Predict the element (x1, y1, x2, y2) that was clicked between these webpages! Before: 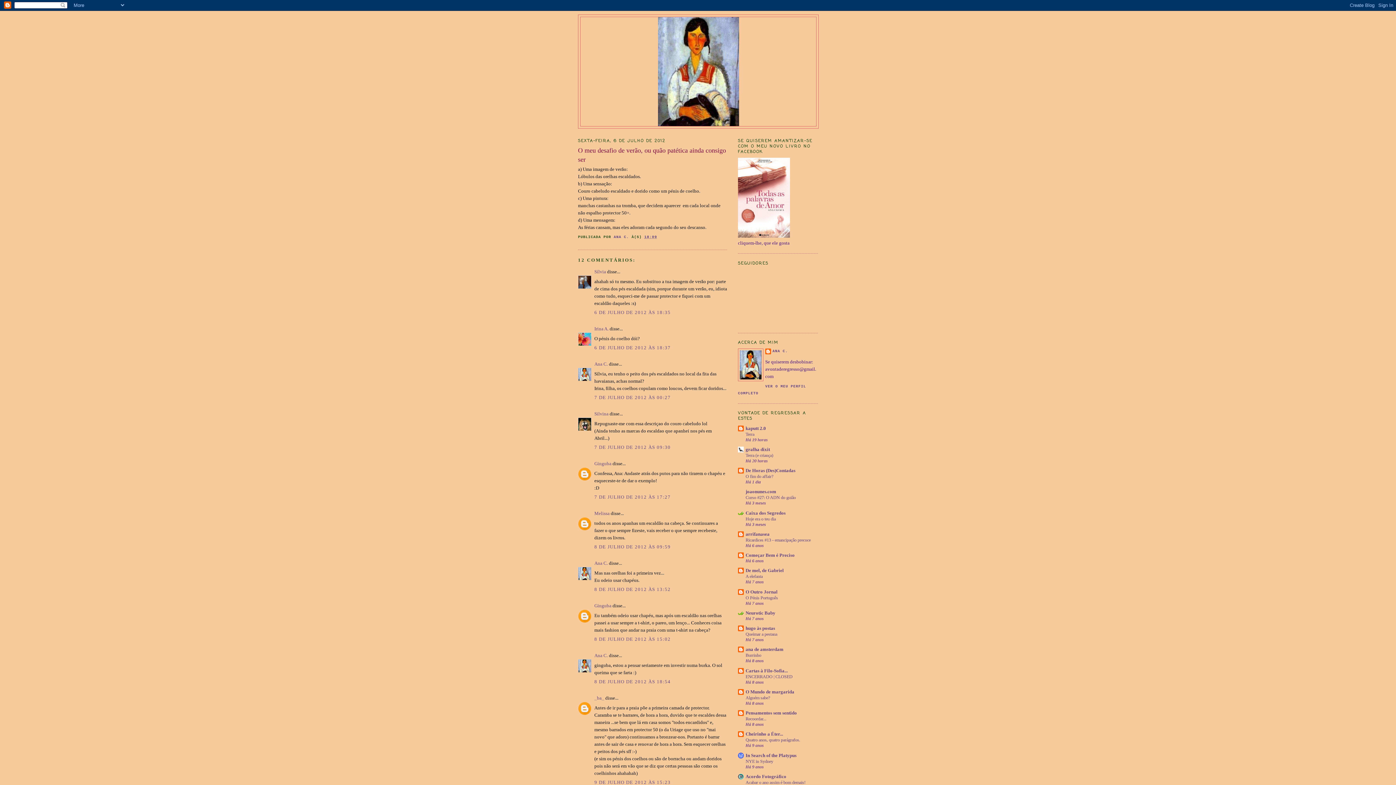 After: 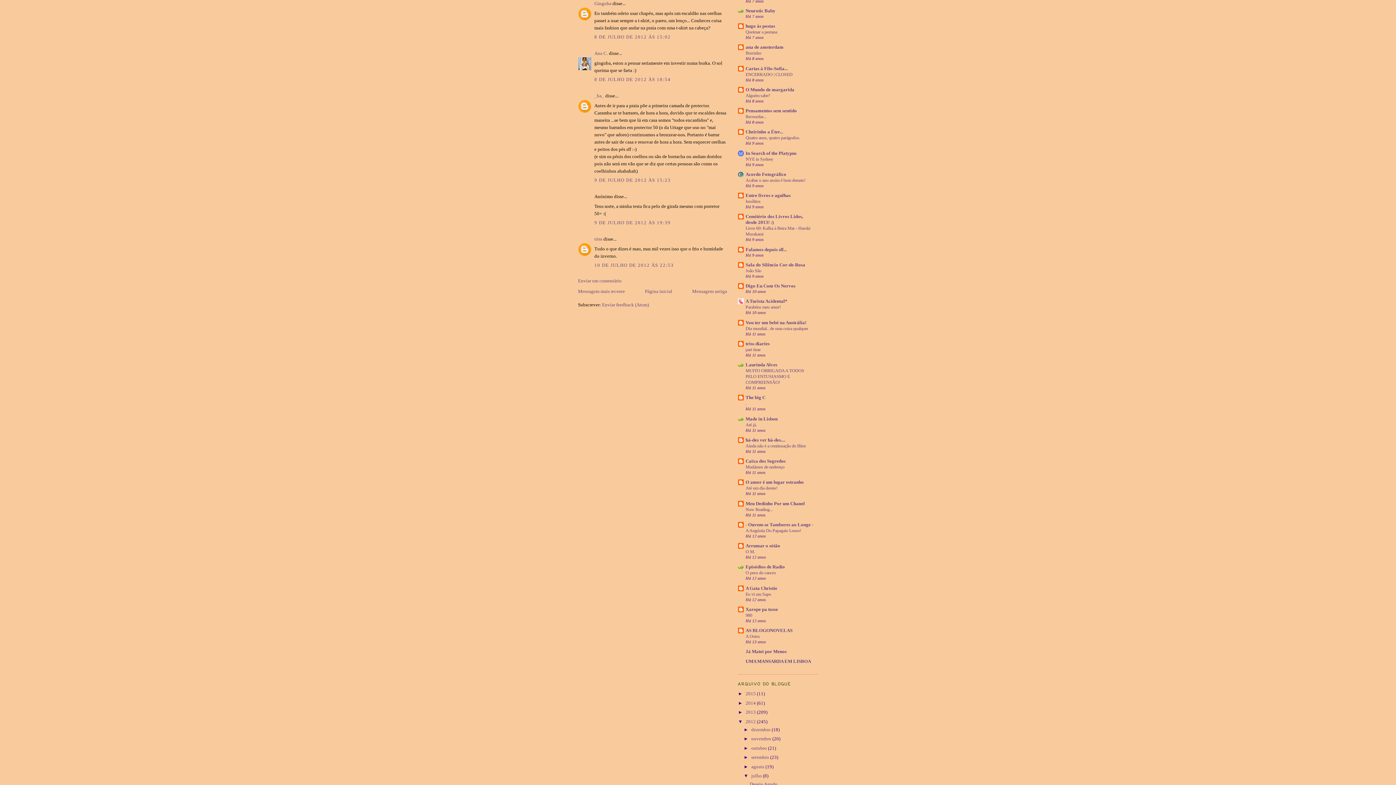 Action: bbox: (594, 636, 670, 642) label: 8 DE JULHO DE 2012 ÀS 15:02